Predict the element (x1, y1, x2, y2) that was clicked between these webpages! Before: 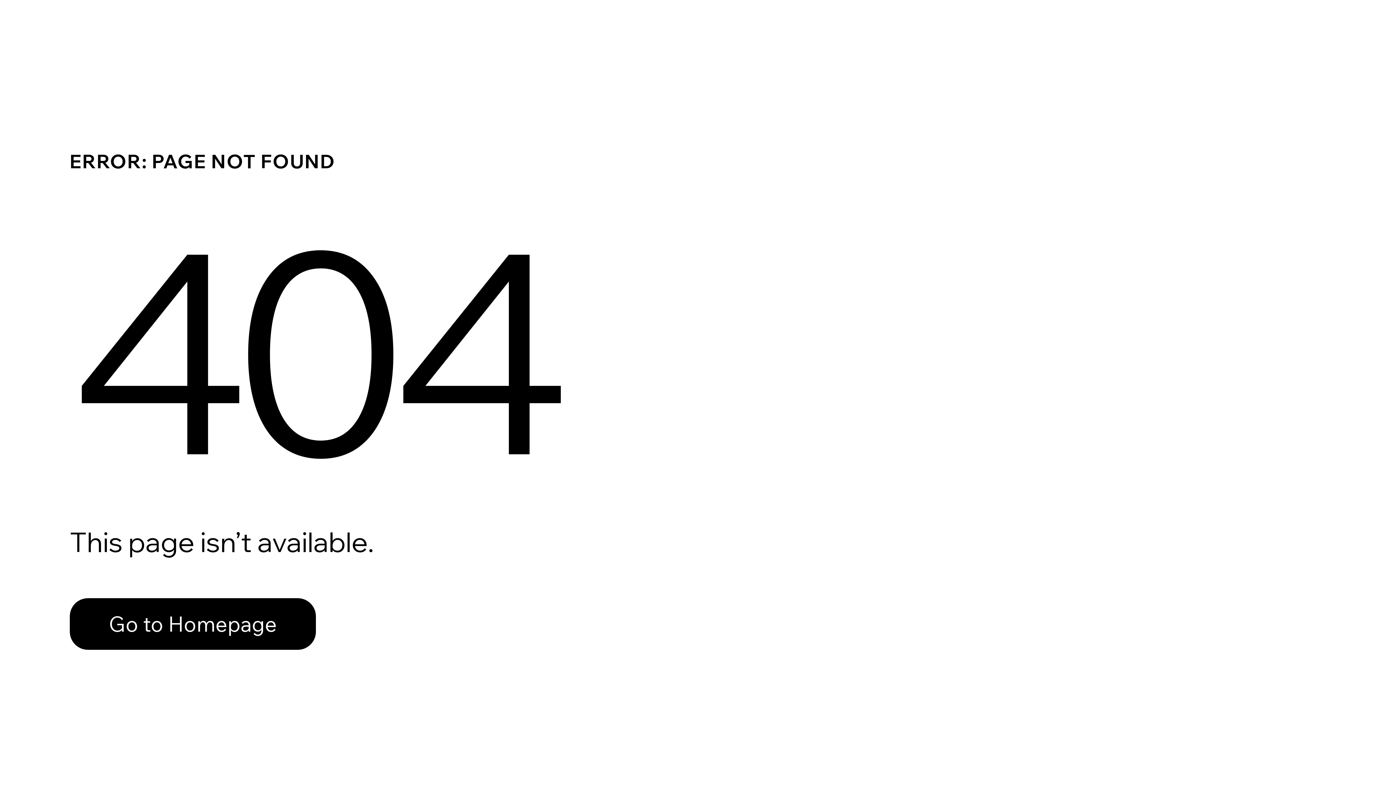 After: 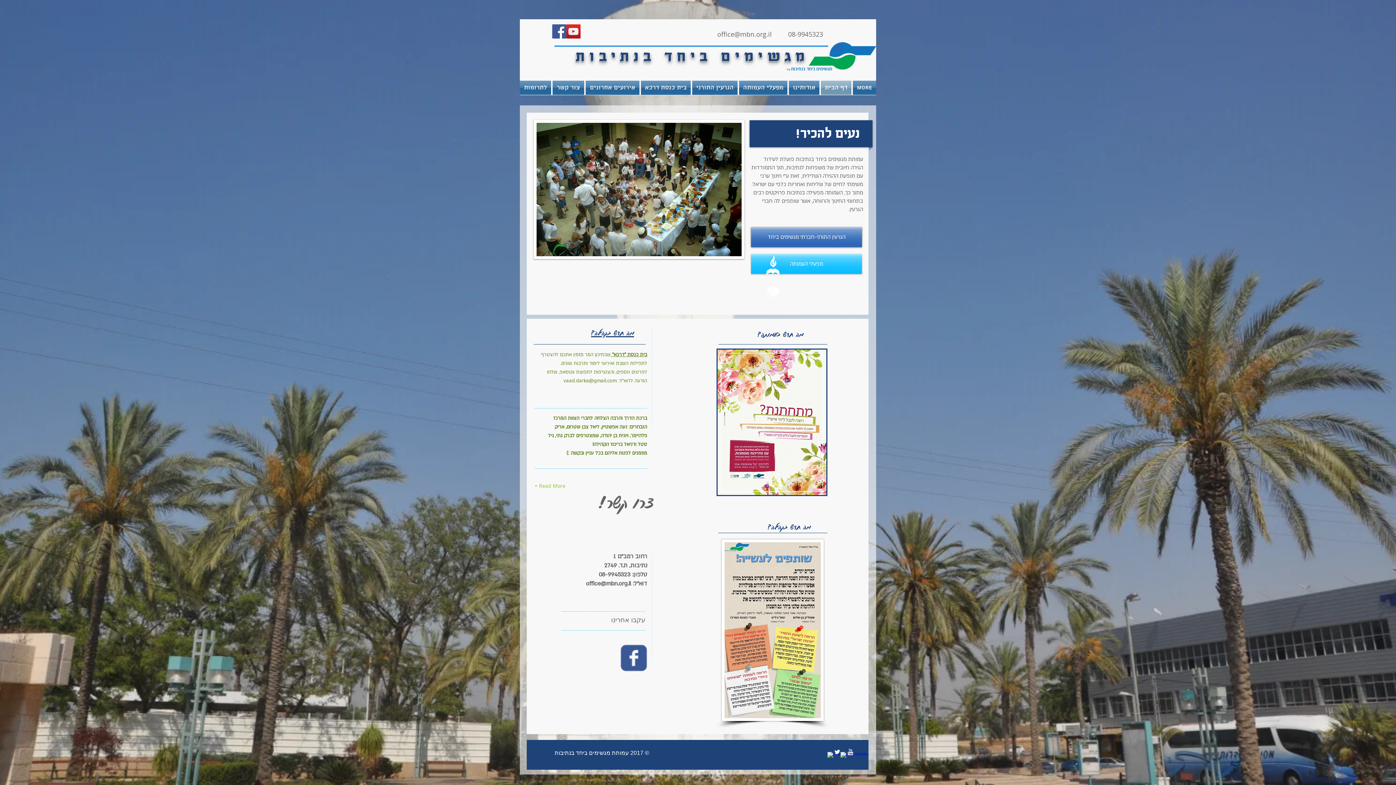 Action: bbox: (69, 582, 768, 659) label: Go to Homepage